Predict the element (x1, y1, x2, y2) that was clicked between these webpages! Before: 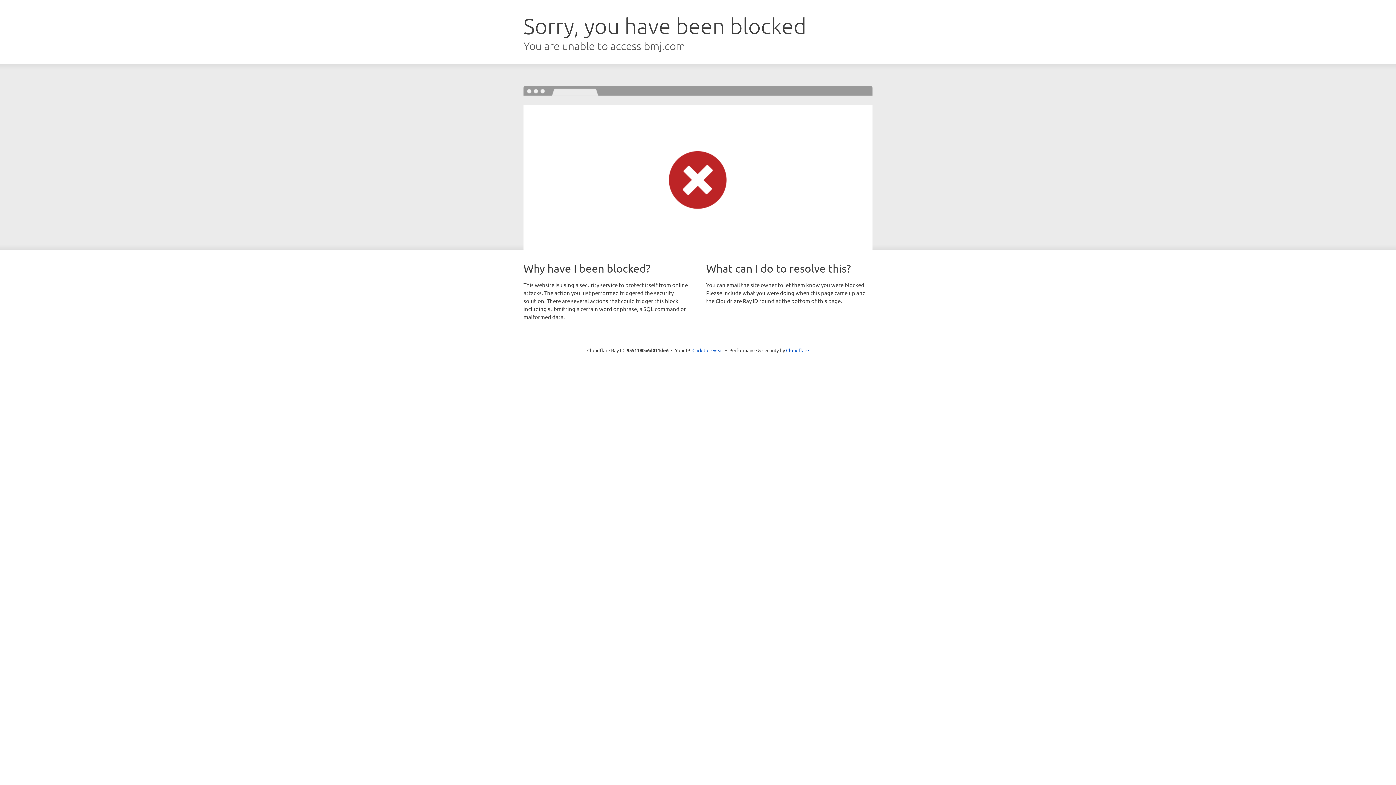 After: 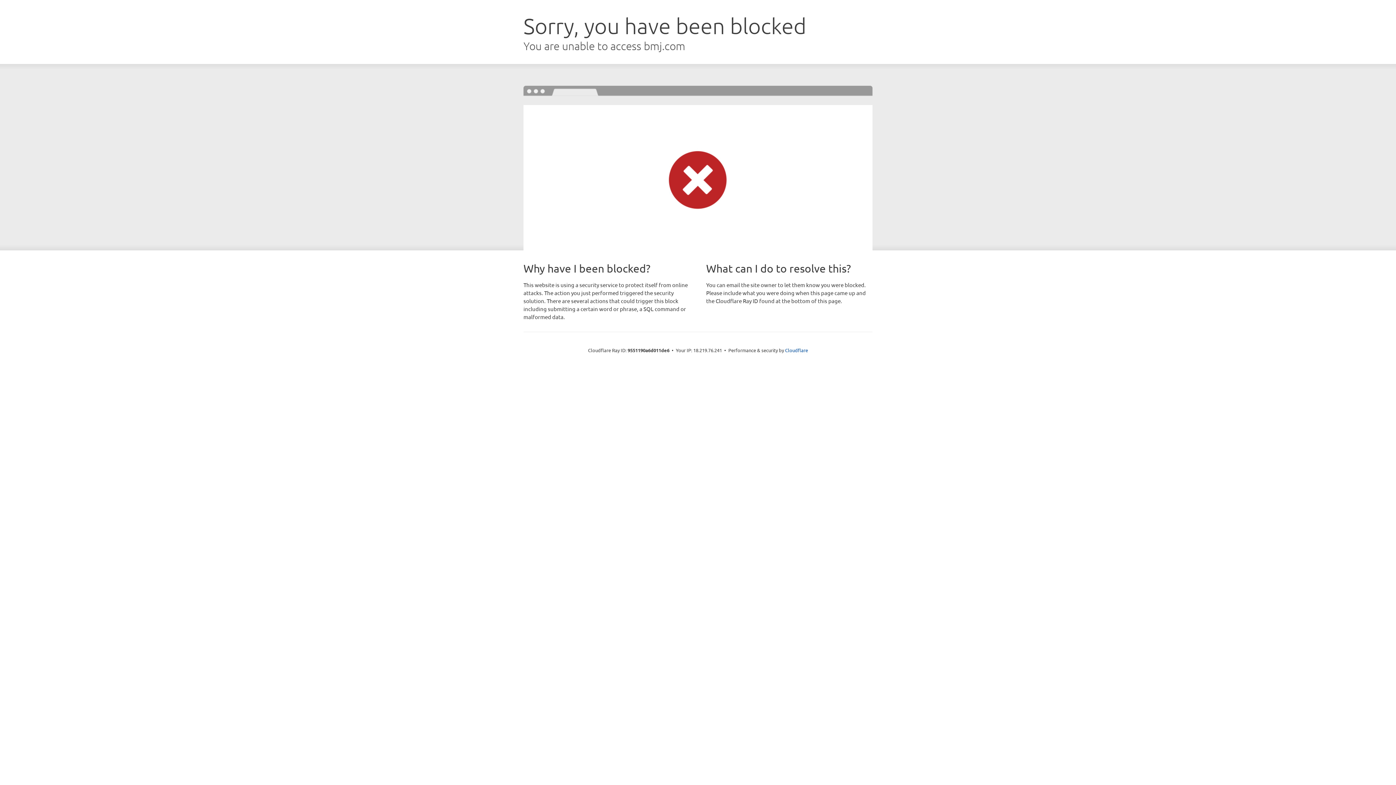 Action: bbox: (692, 346, 723, 353) label: Click to reveal